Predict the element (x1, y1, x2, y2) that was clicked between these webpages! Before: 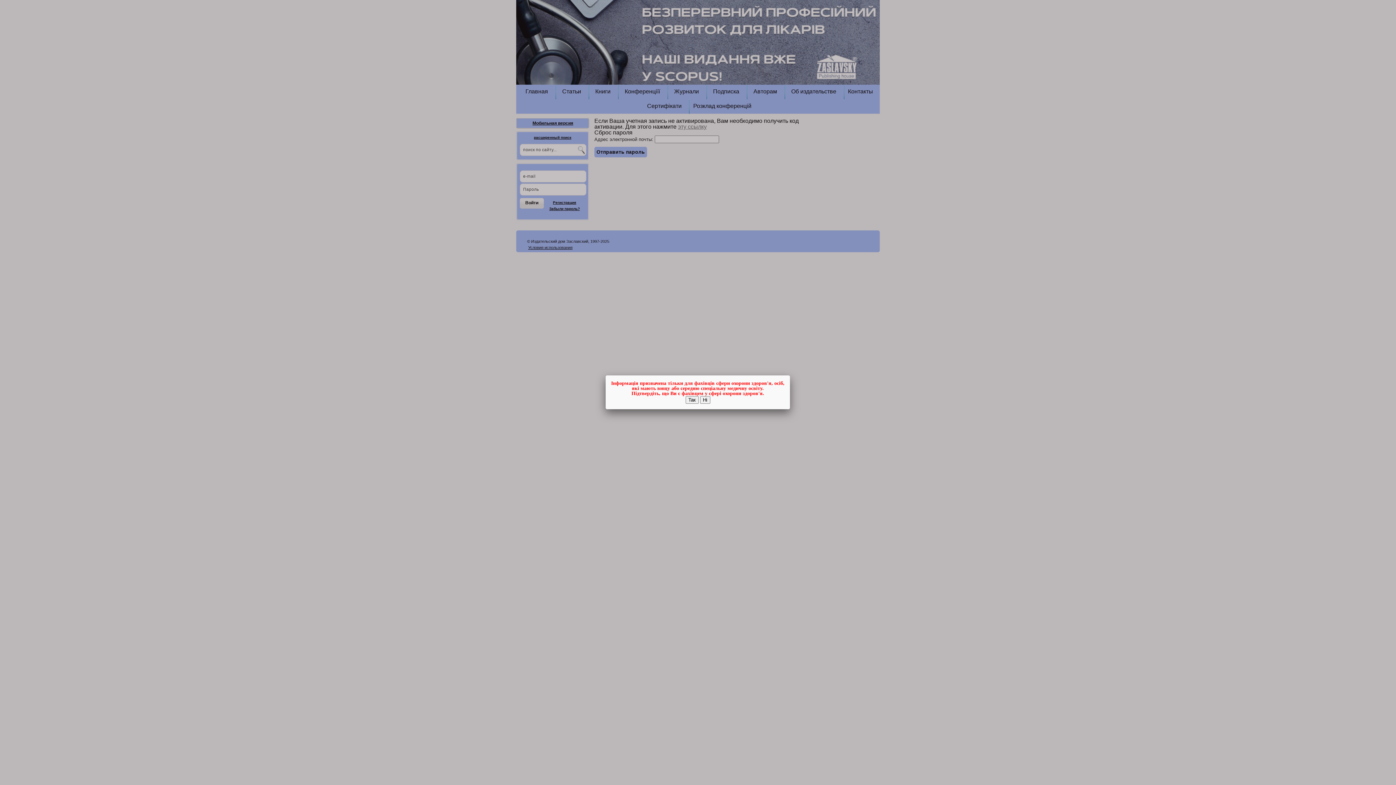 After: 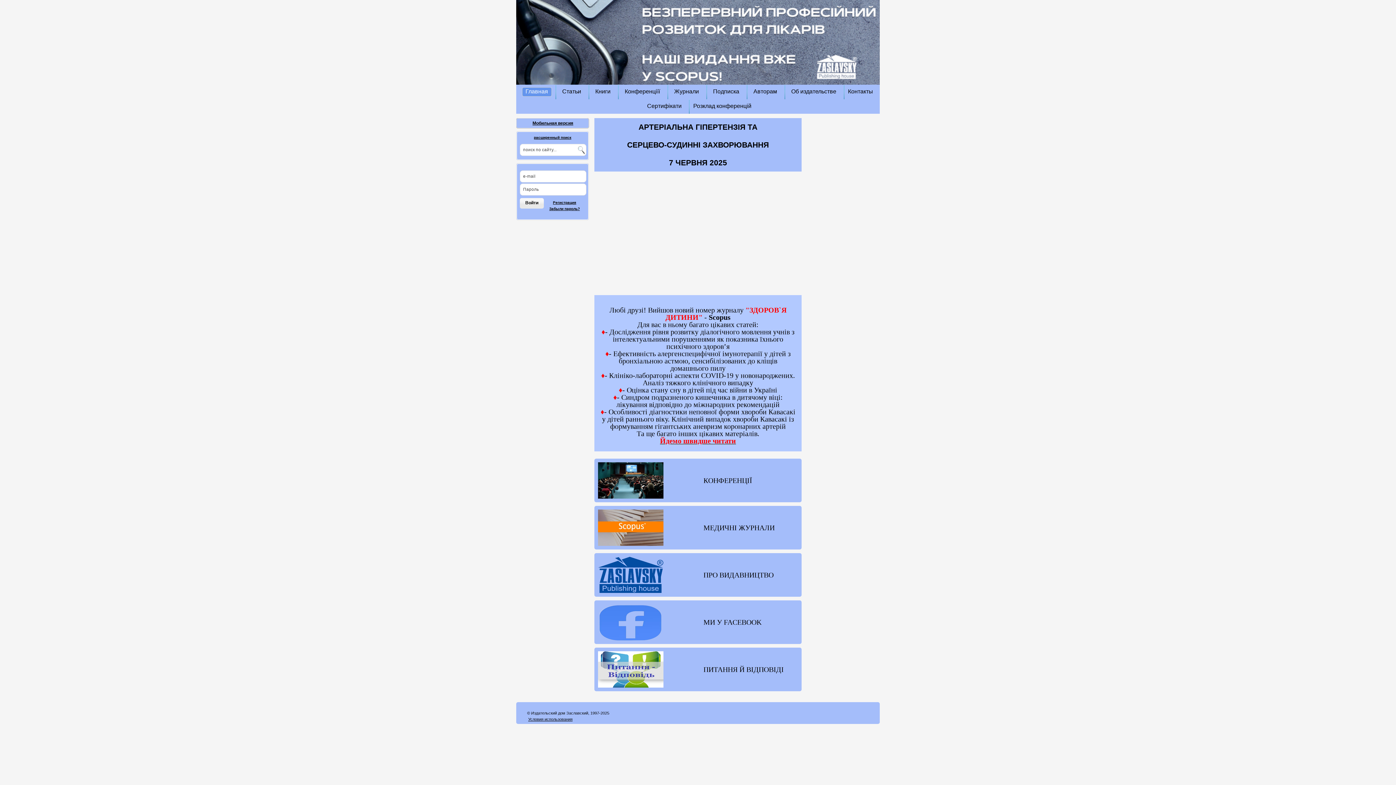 Action: bbox: (700, 396, 710, 404) label: Ні